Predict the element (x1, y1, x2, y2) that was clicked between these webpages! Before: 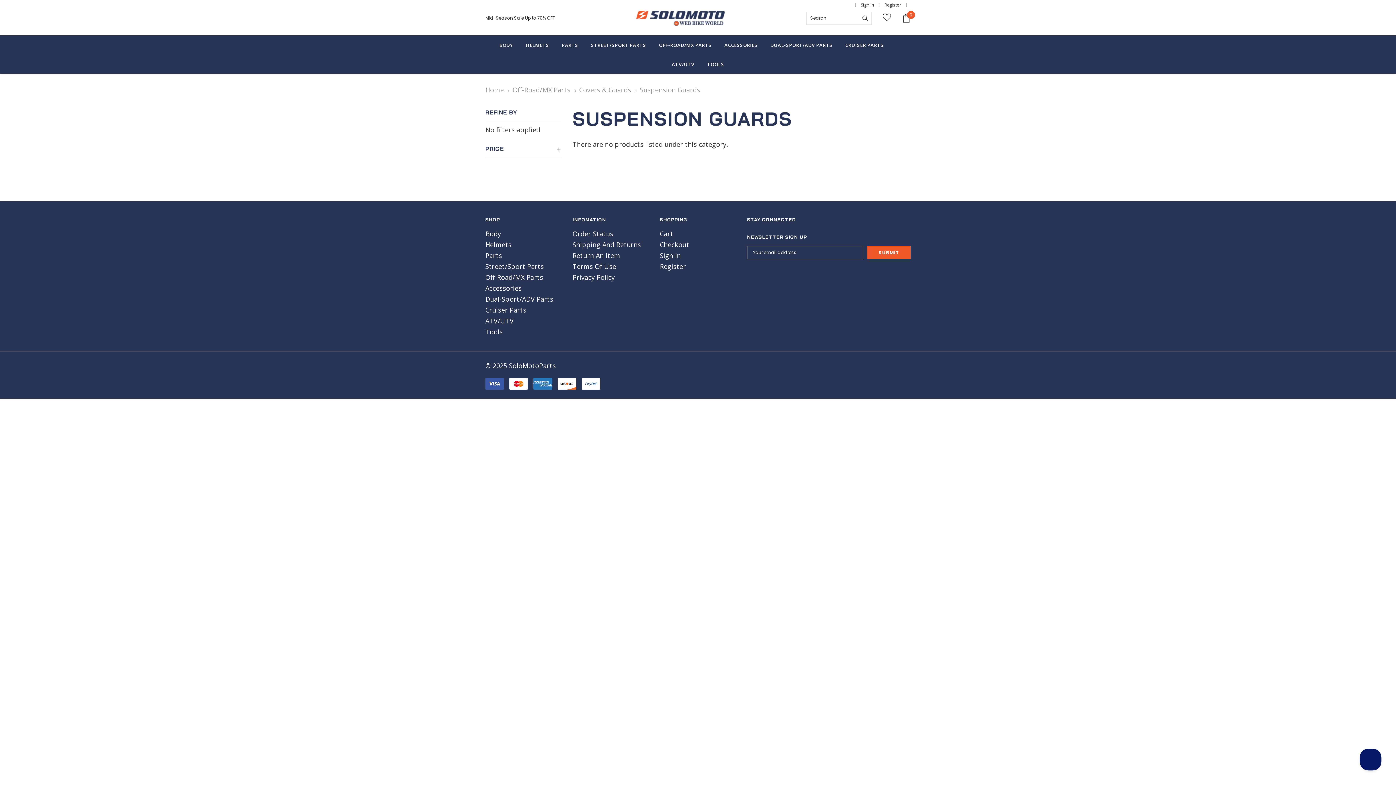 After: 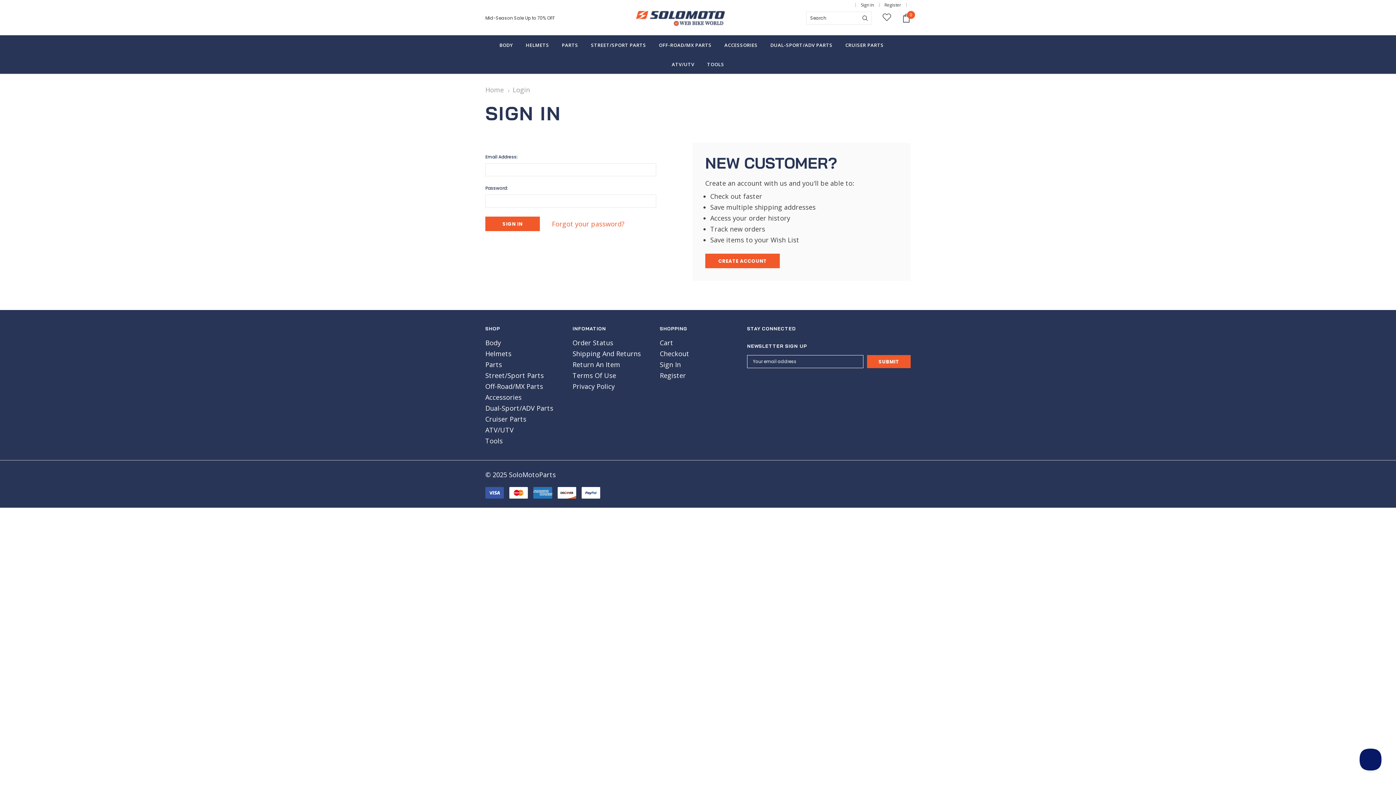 Action: label: Sign In bbox: (660, 252, 681, 259)